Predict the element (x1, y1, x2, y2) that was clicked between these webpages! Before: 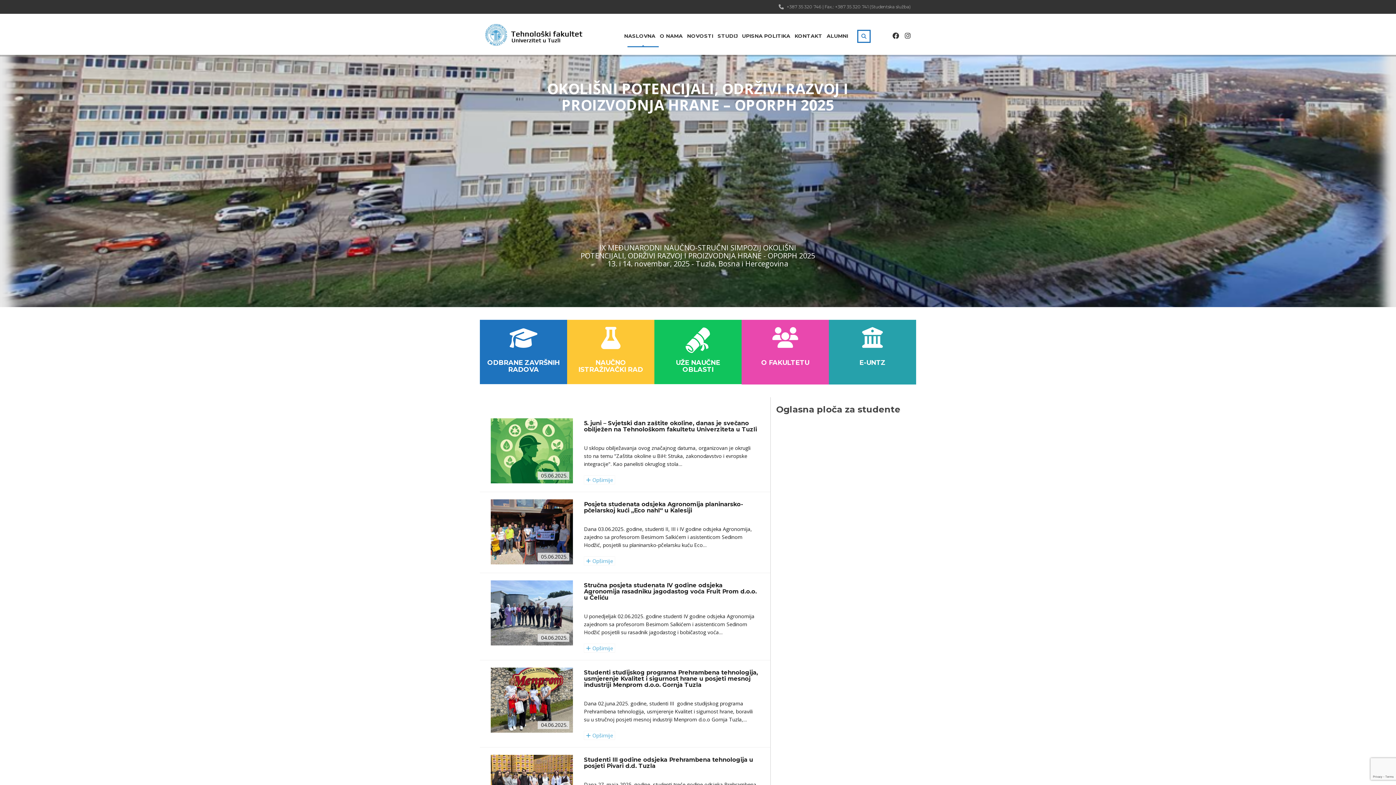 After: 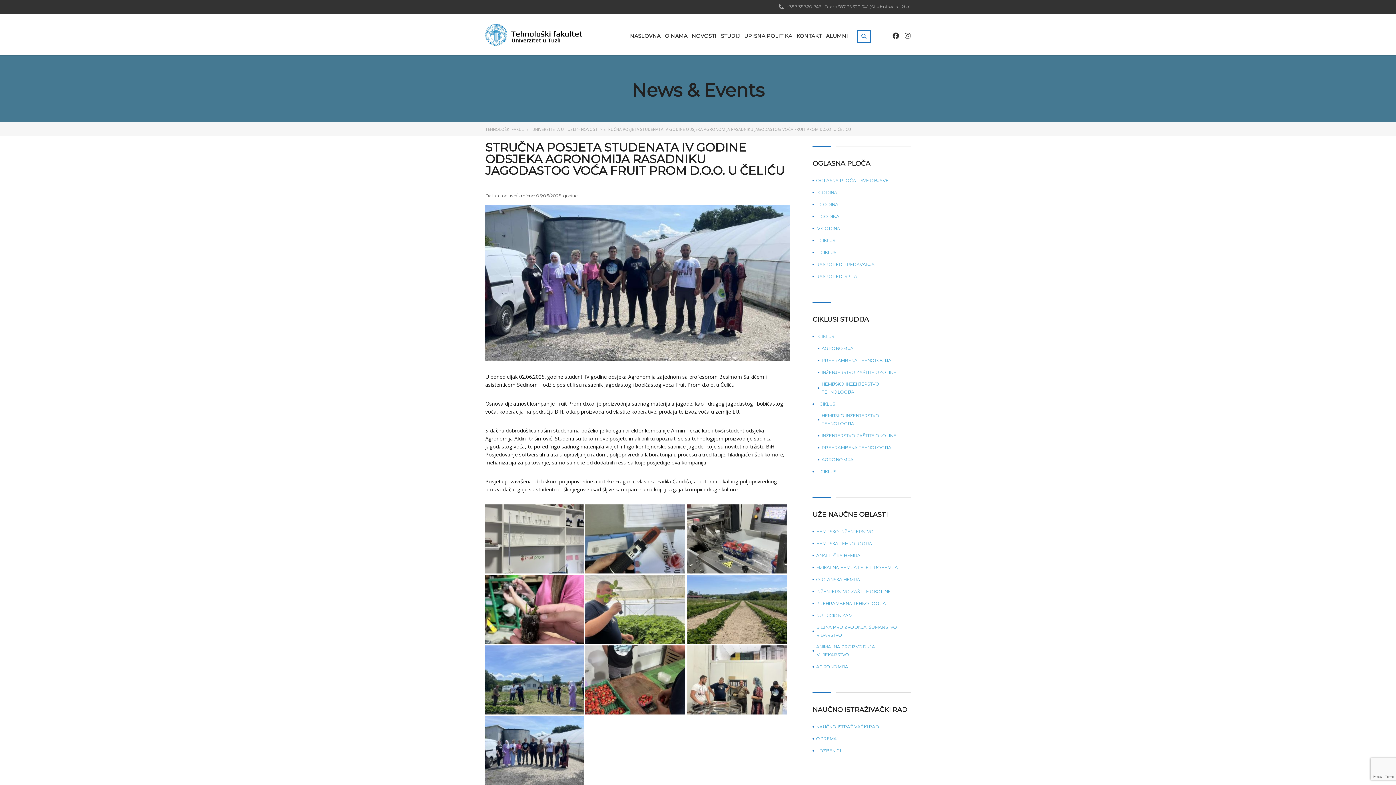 Action: bbox: (490, 609, 573, 616)